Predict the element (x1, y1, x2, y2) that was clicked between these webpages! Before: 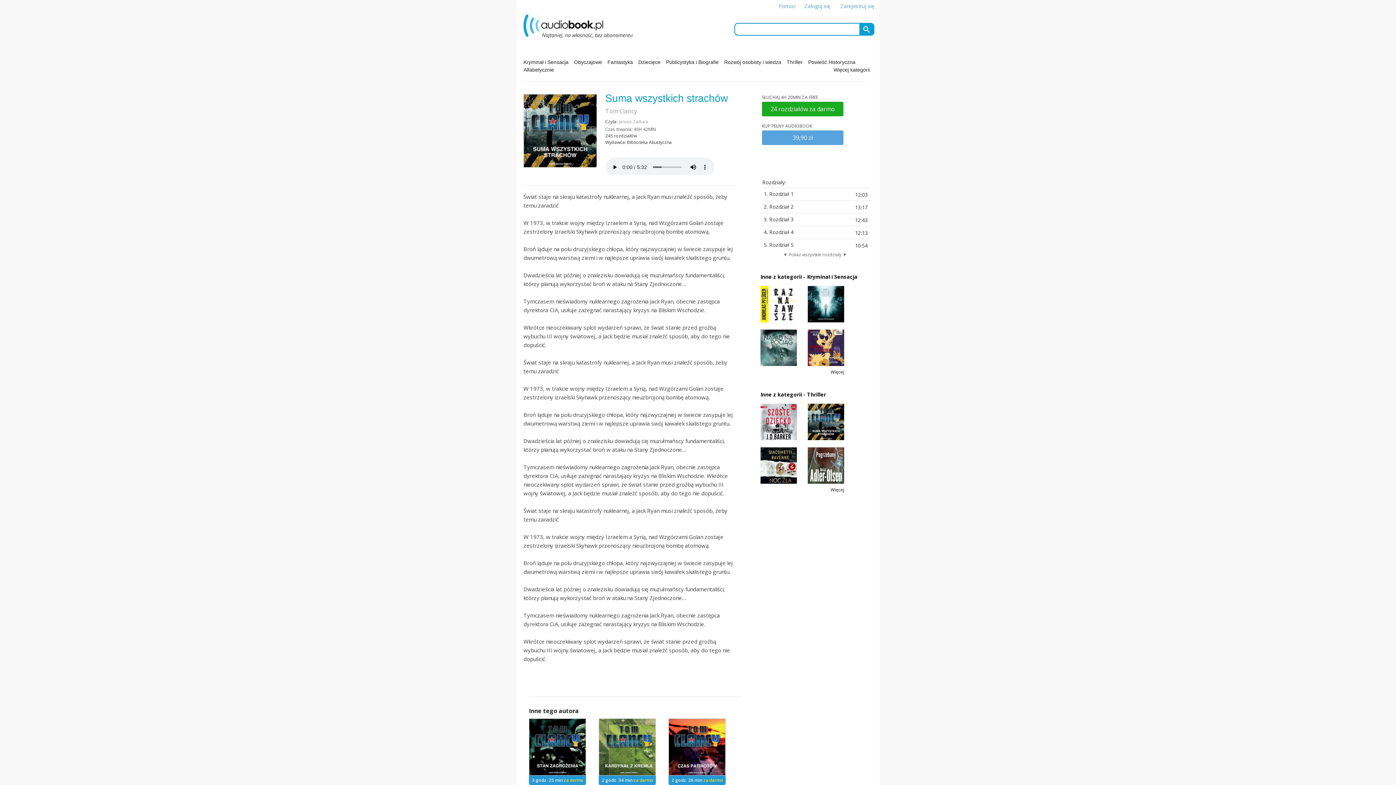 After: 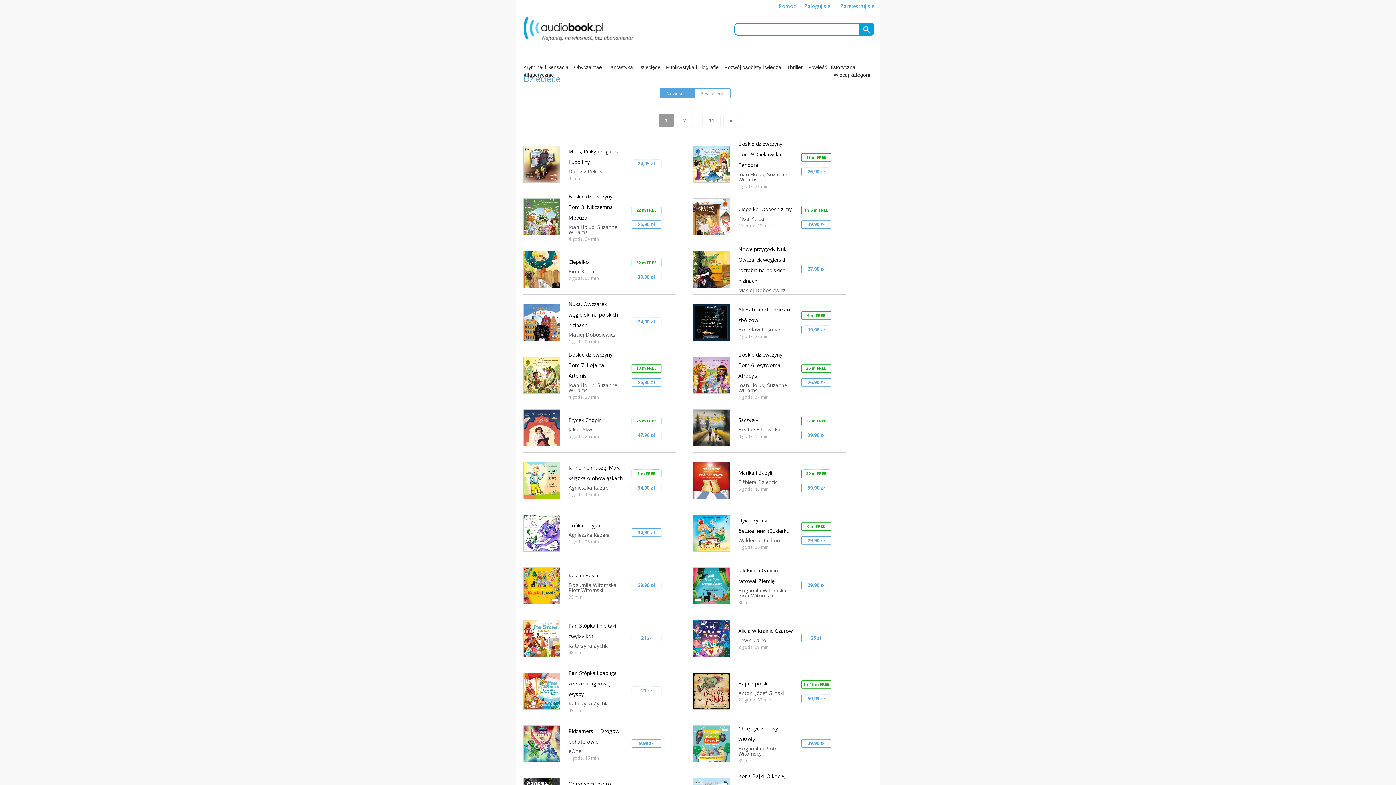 Action: bbox: (638, 59, 660, 65) label: Dziecięce